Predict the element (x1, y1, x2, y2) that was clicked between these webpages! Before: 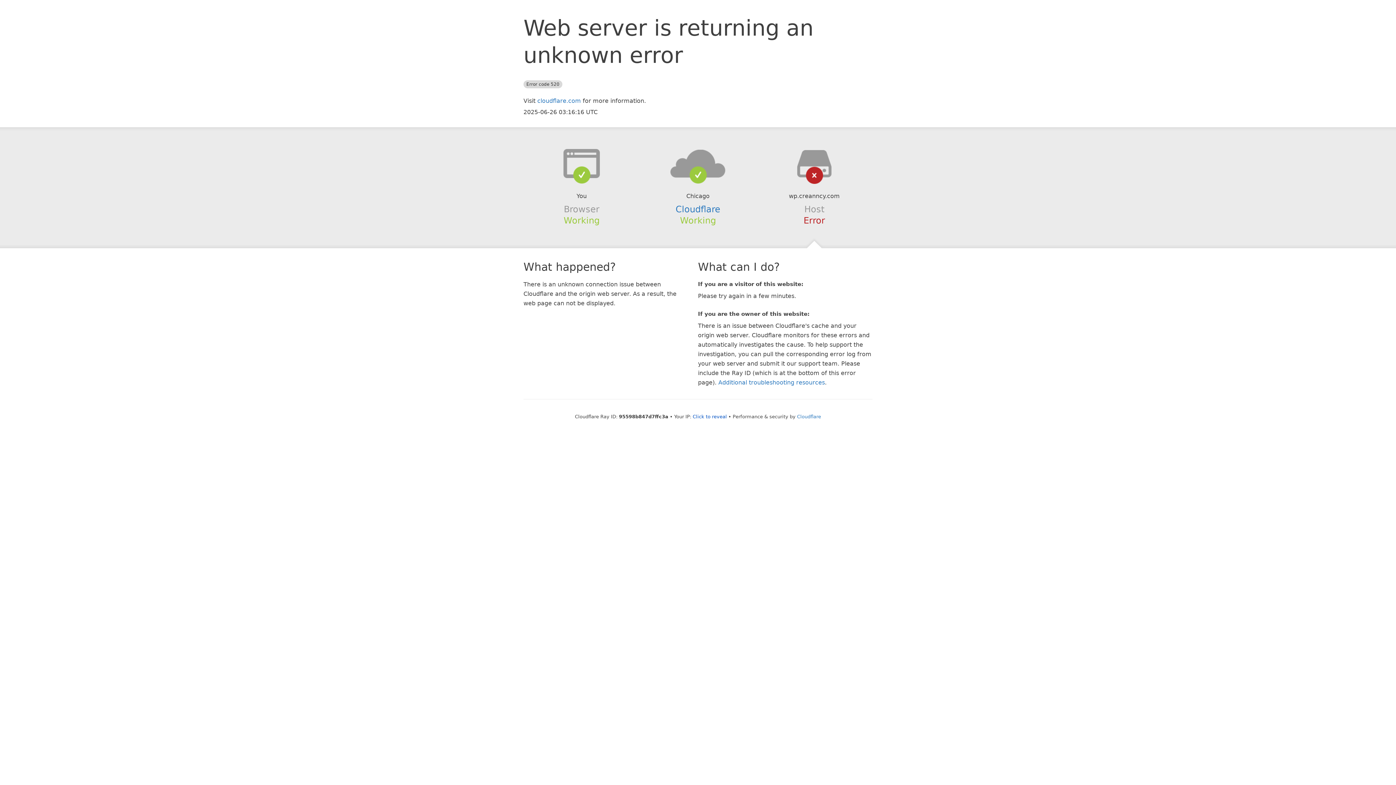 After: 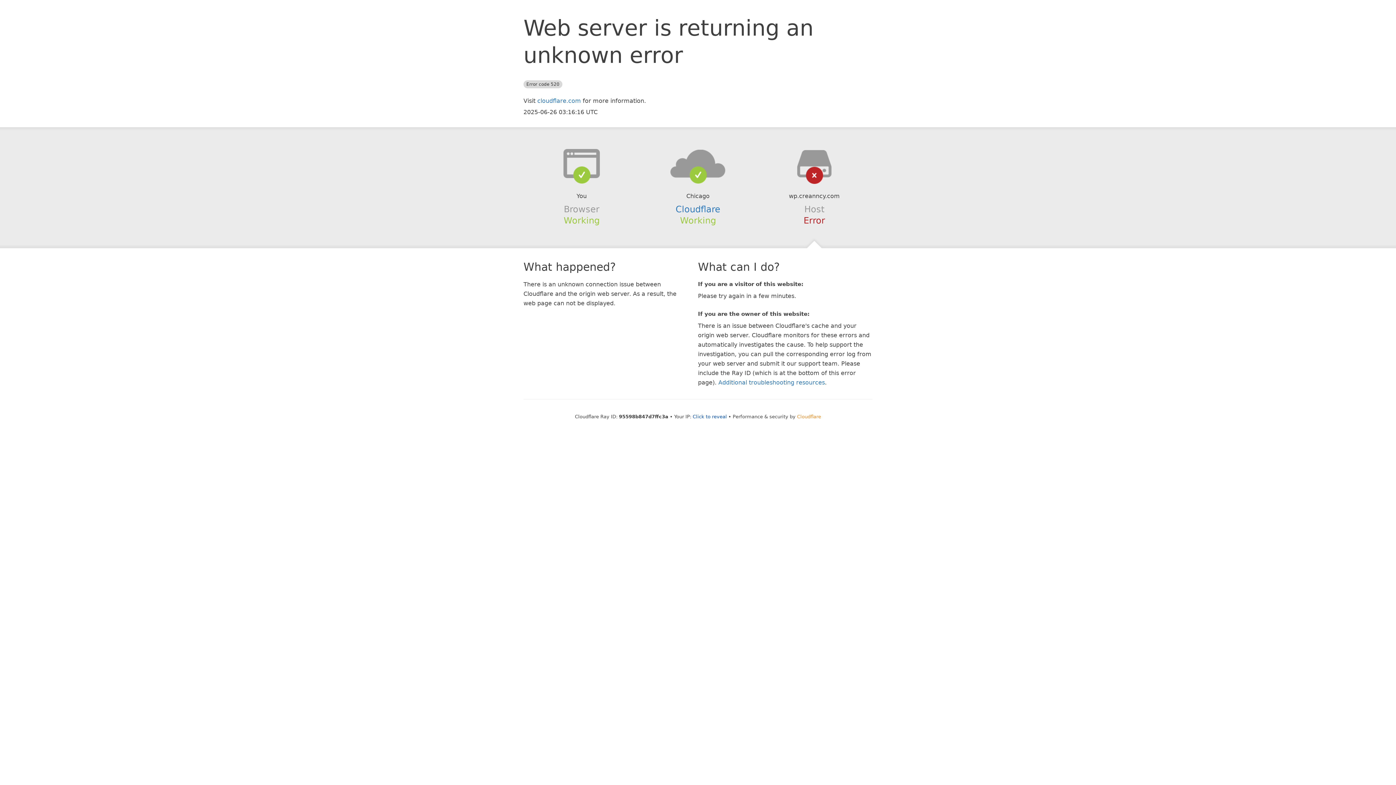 Action: label: Cloudflare bbox: (797, 414, 821, 419)